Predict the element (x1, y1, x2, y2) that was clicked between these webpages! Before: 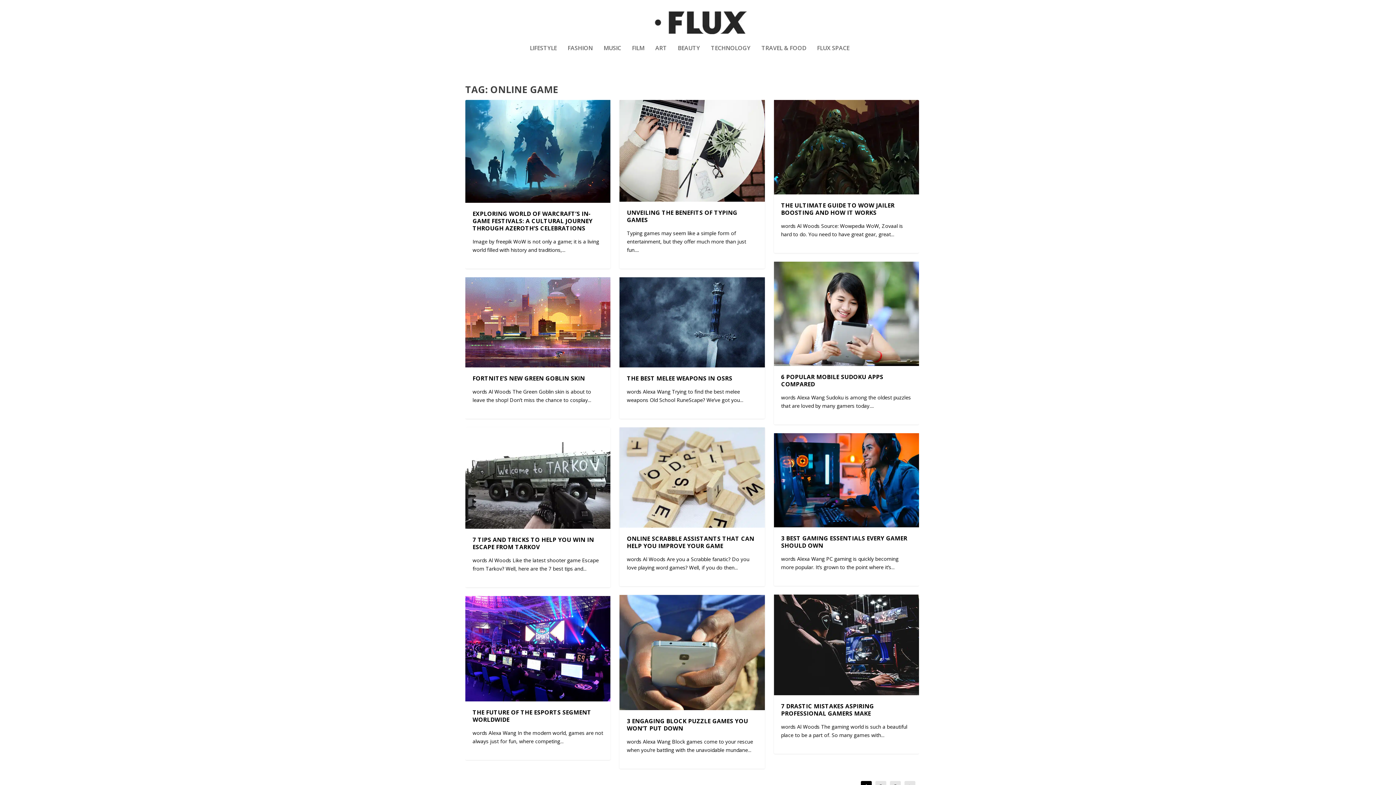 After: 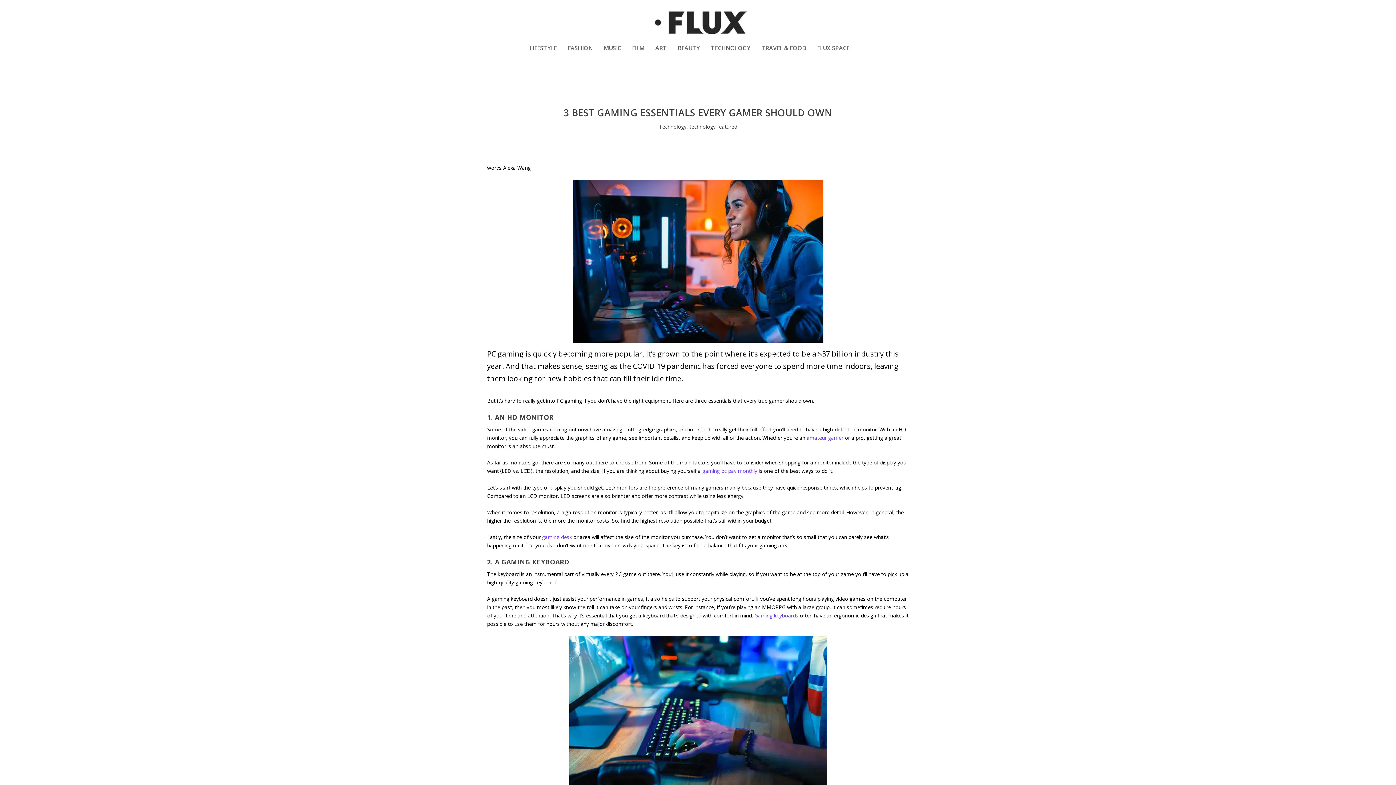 Action: bbox: (774, 433, 919, 527)